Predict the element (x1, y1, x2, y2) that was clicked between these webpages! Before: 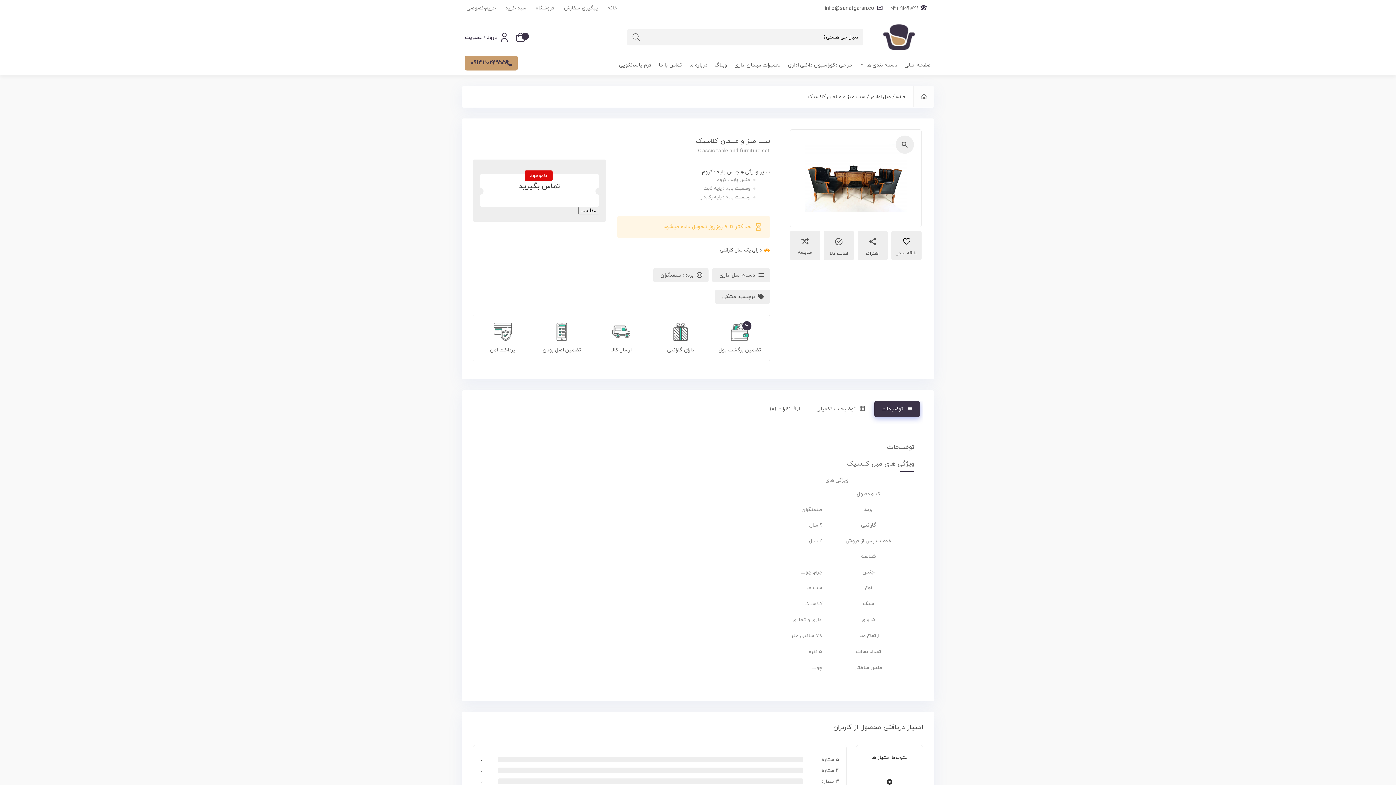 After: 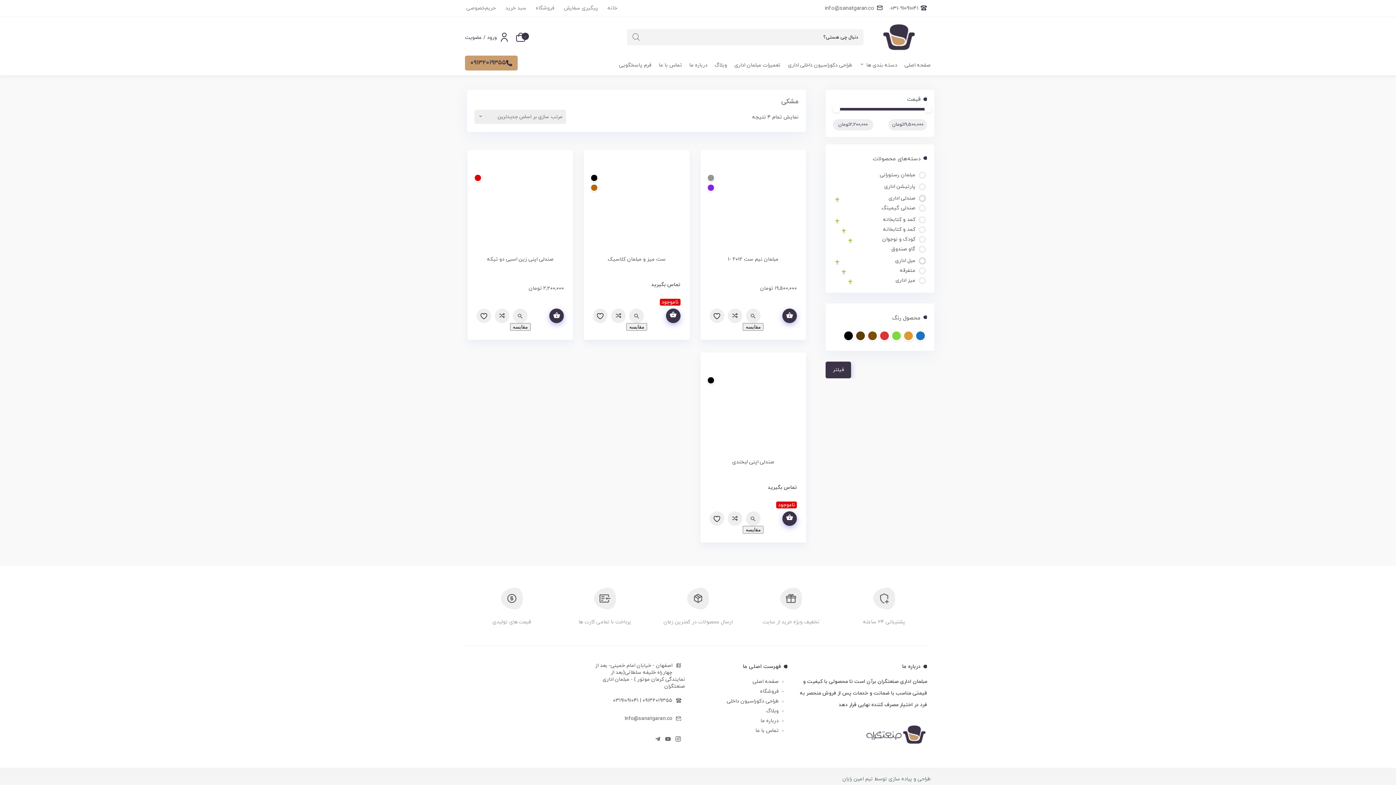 Action: bbox: (722, 293, 736, 300) label: مشکی